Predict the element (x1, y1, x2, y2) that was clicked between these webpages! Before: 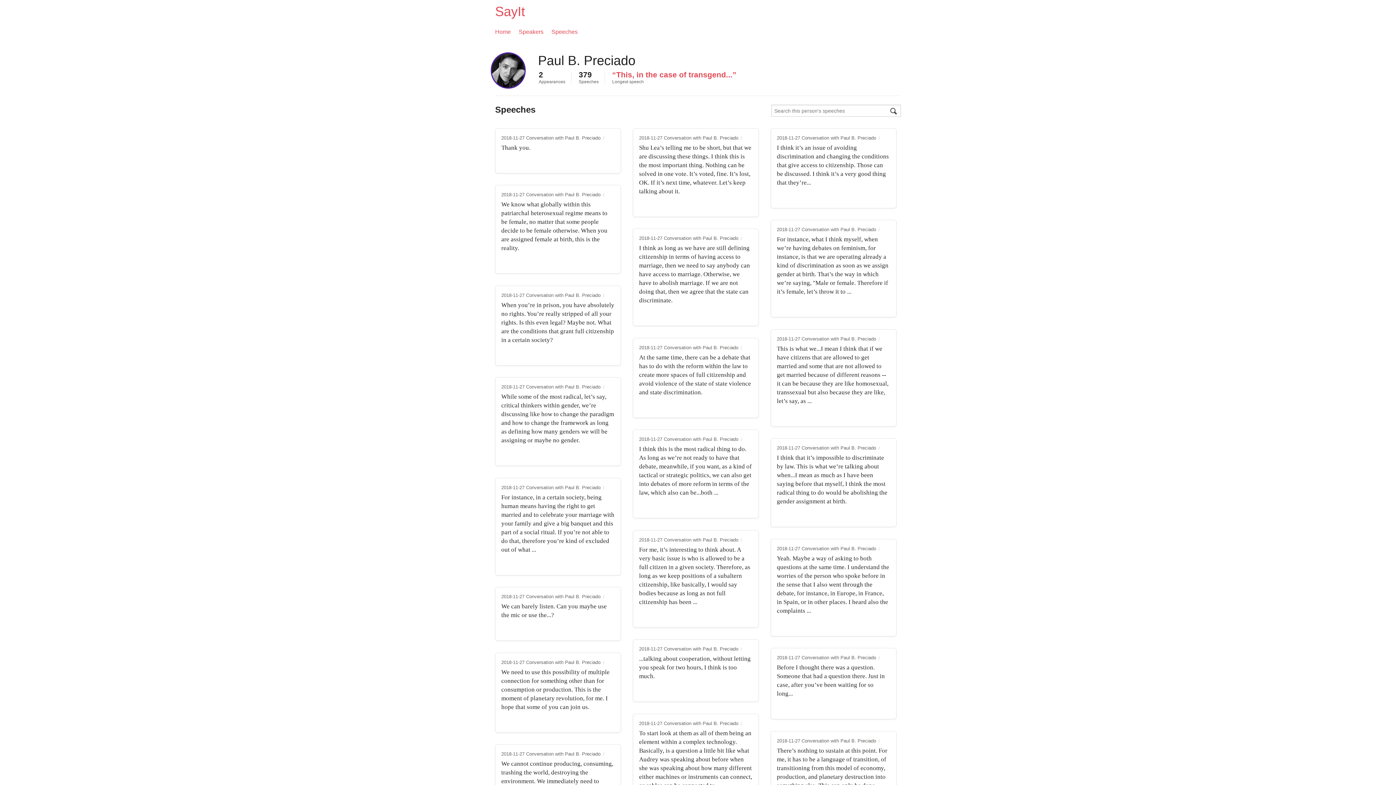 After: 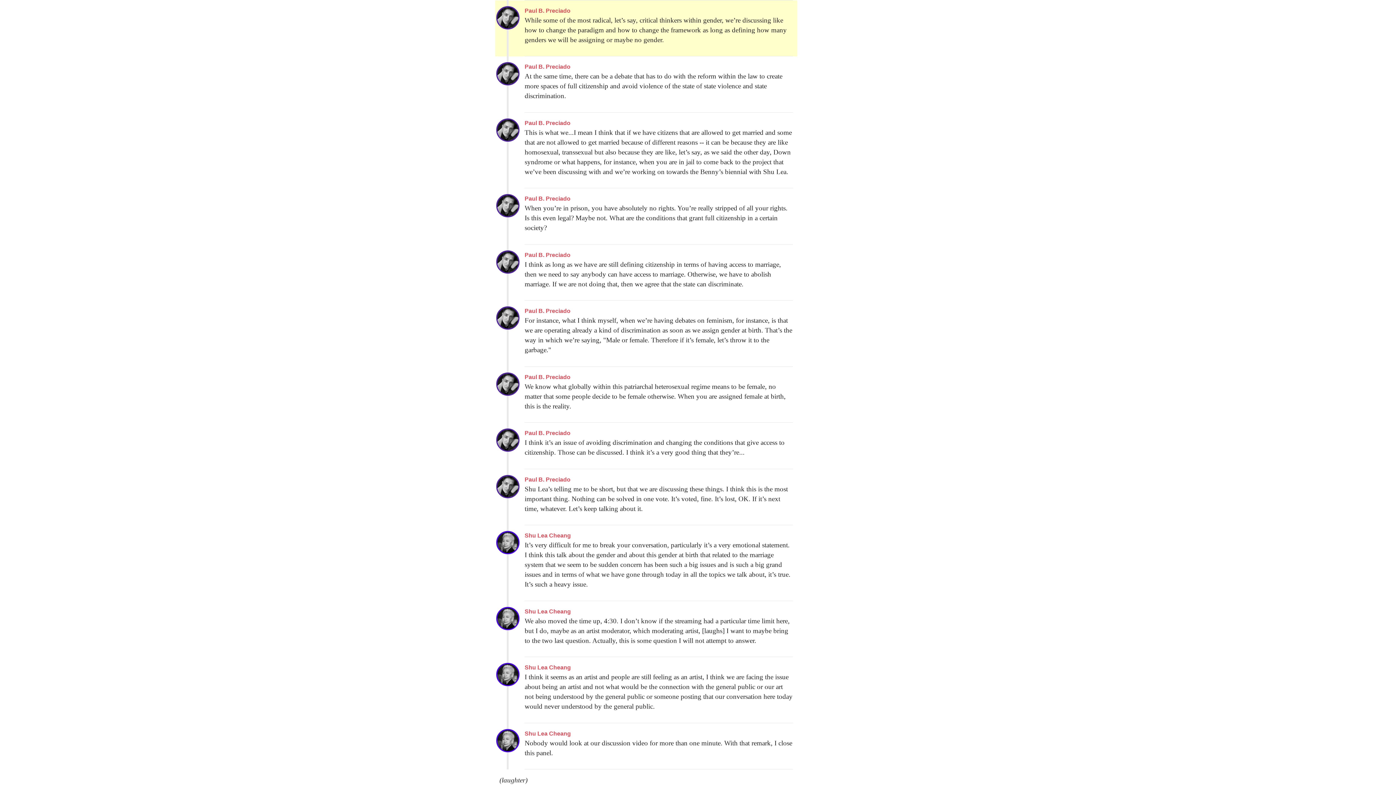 Action: label: While some of the most radical, let’s say, critical thinkers within gender, we’re discussing like how to change the paradigm and how to change the framework as long as defining how many genders we will be assigning or maybe no gender. bbox: (501, 392, 614, 454)